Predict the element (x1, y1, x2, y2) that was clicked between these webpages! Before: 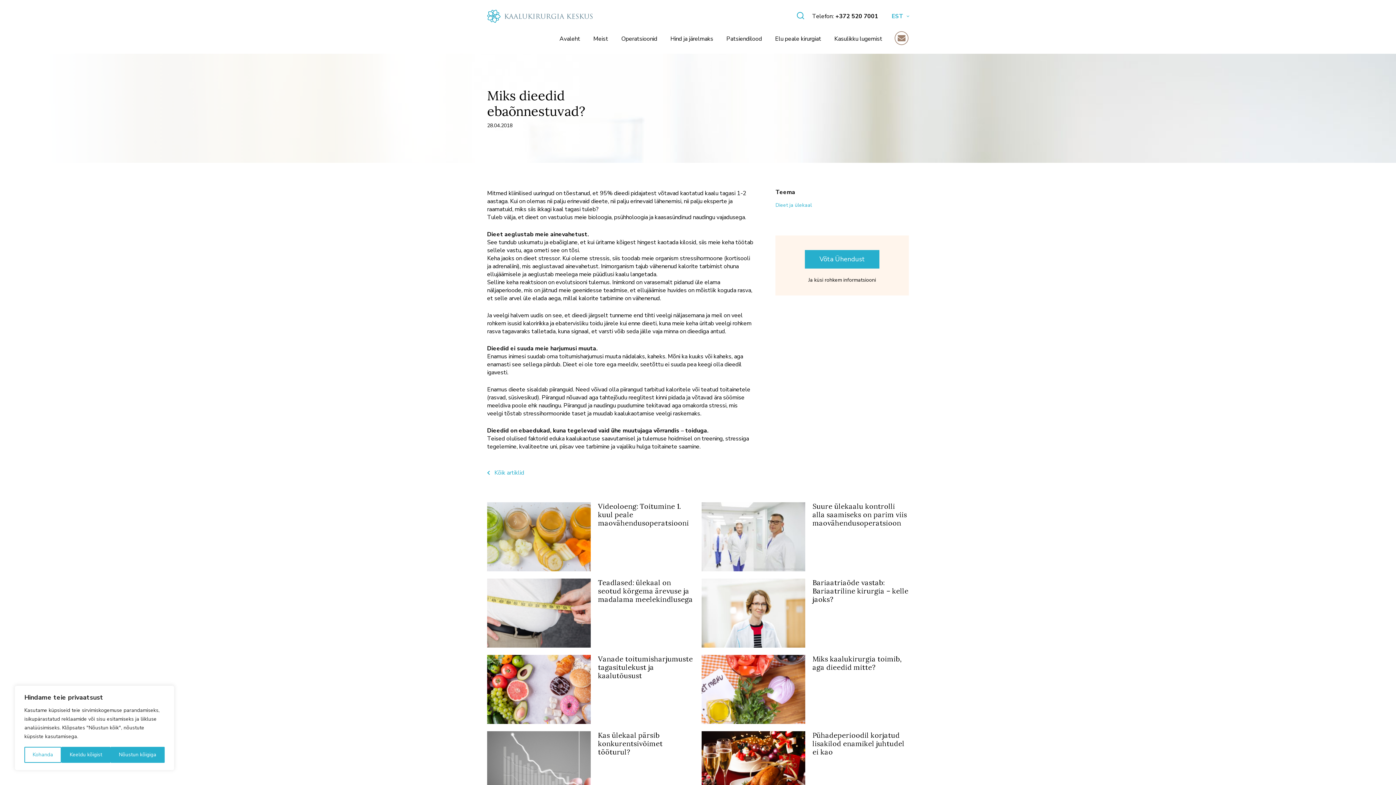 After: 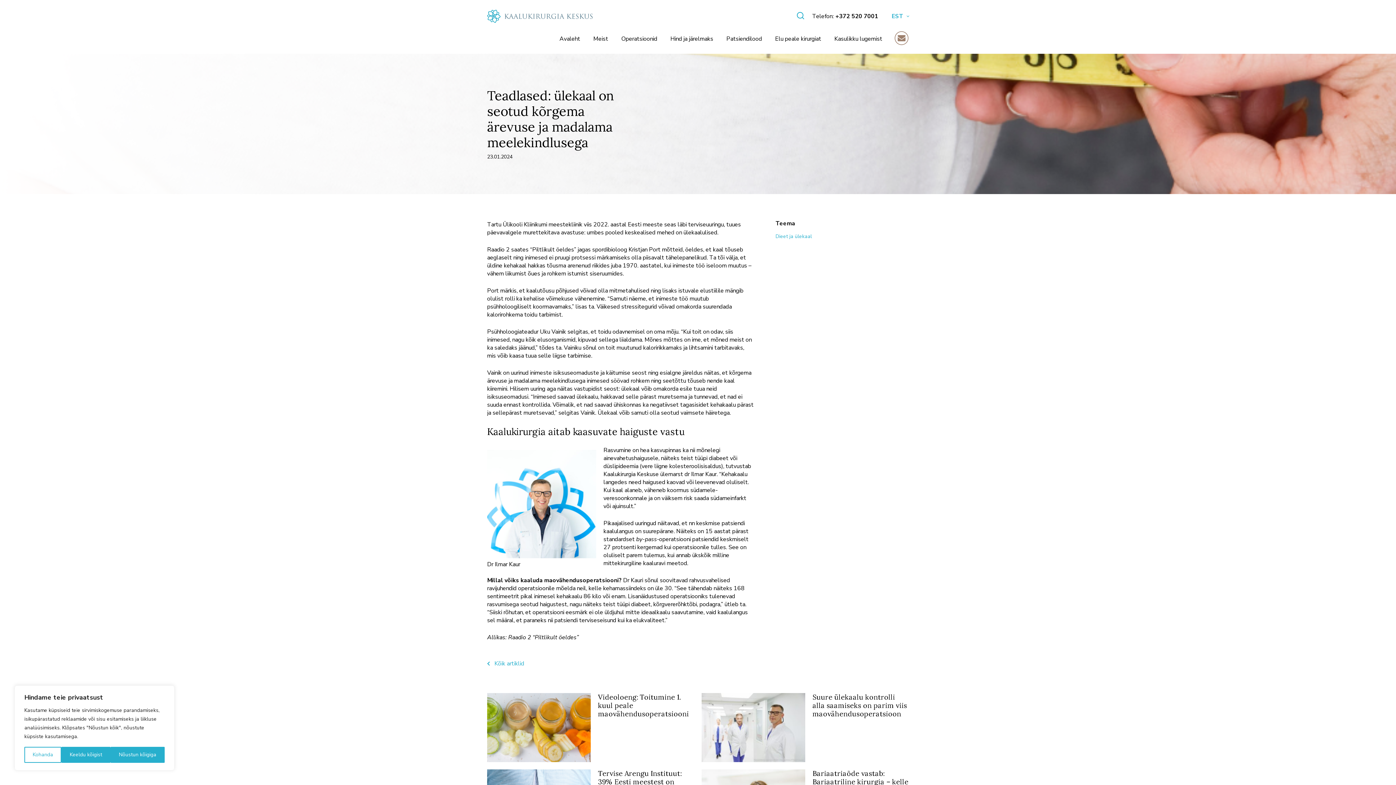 Action: bbox: (598, 578, 693, 604) label: Teadlased: ülekaal on seotud kõrgema ärevuse ja madalama meelekindlusega